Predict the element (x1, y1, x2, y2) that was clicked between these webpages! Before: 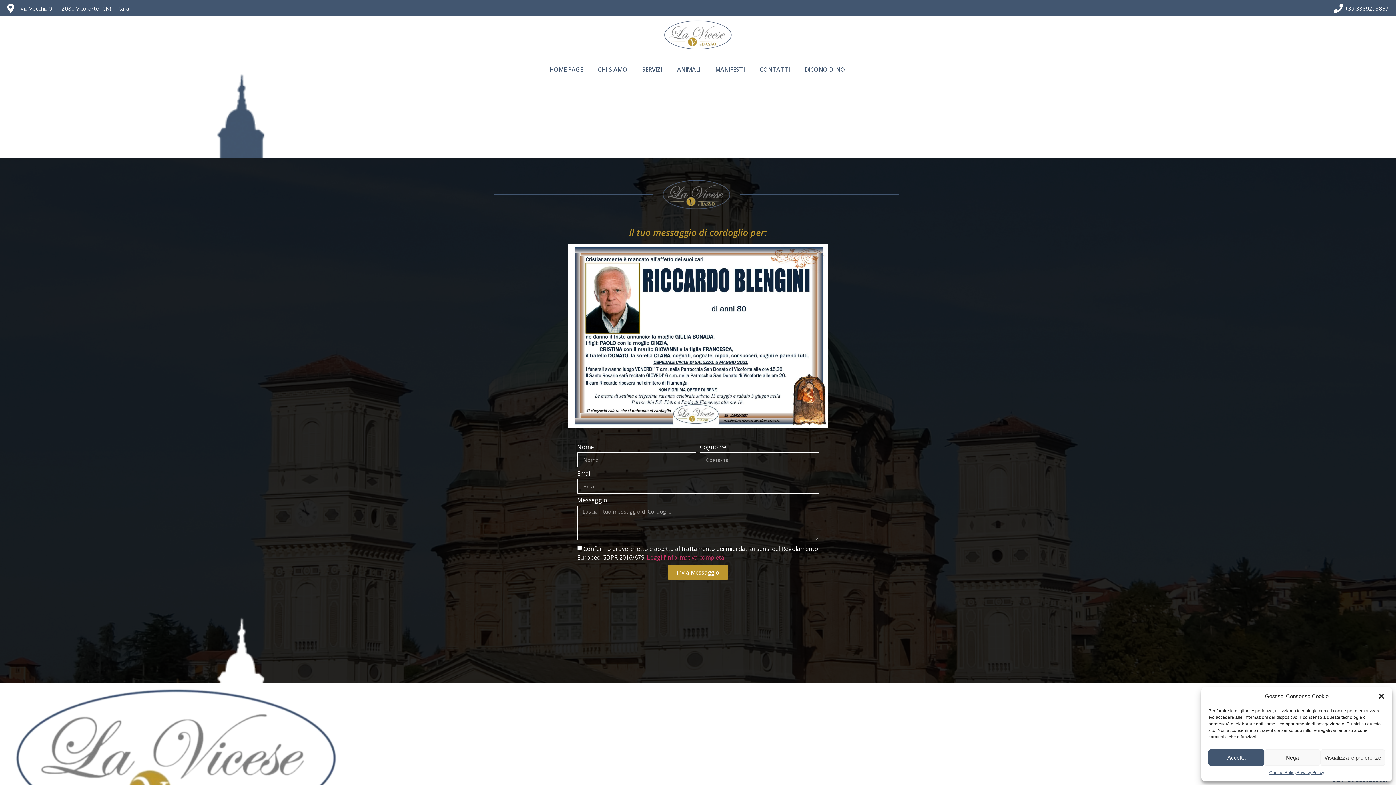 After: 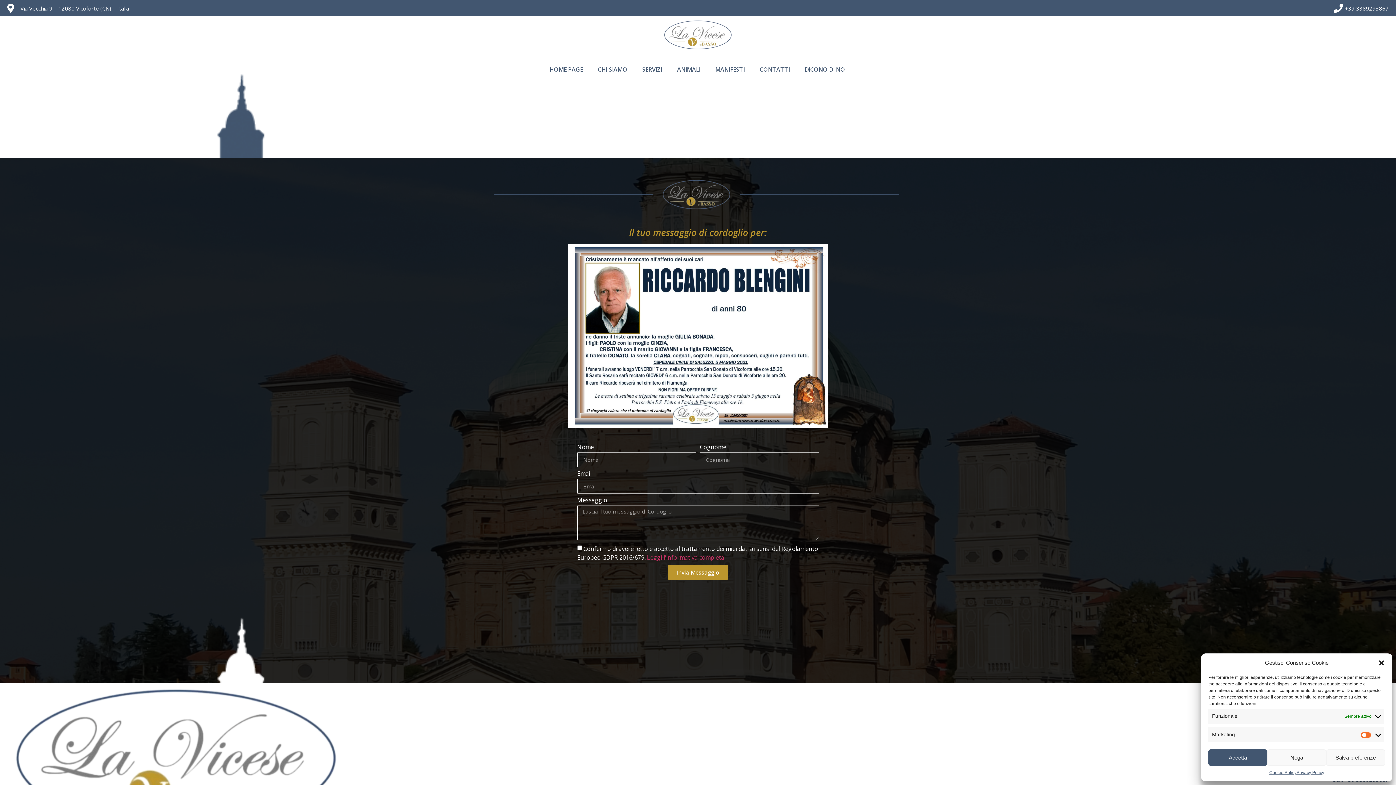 Action: label: Visualizza le preferenze bbox: (1320, 749, 1385, 766)